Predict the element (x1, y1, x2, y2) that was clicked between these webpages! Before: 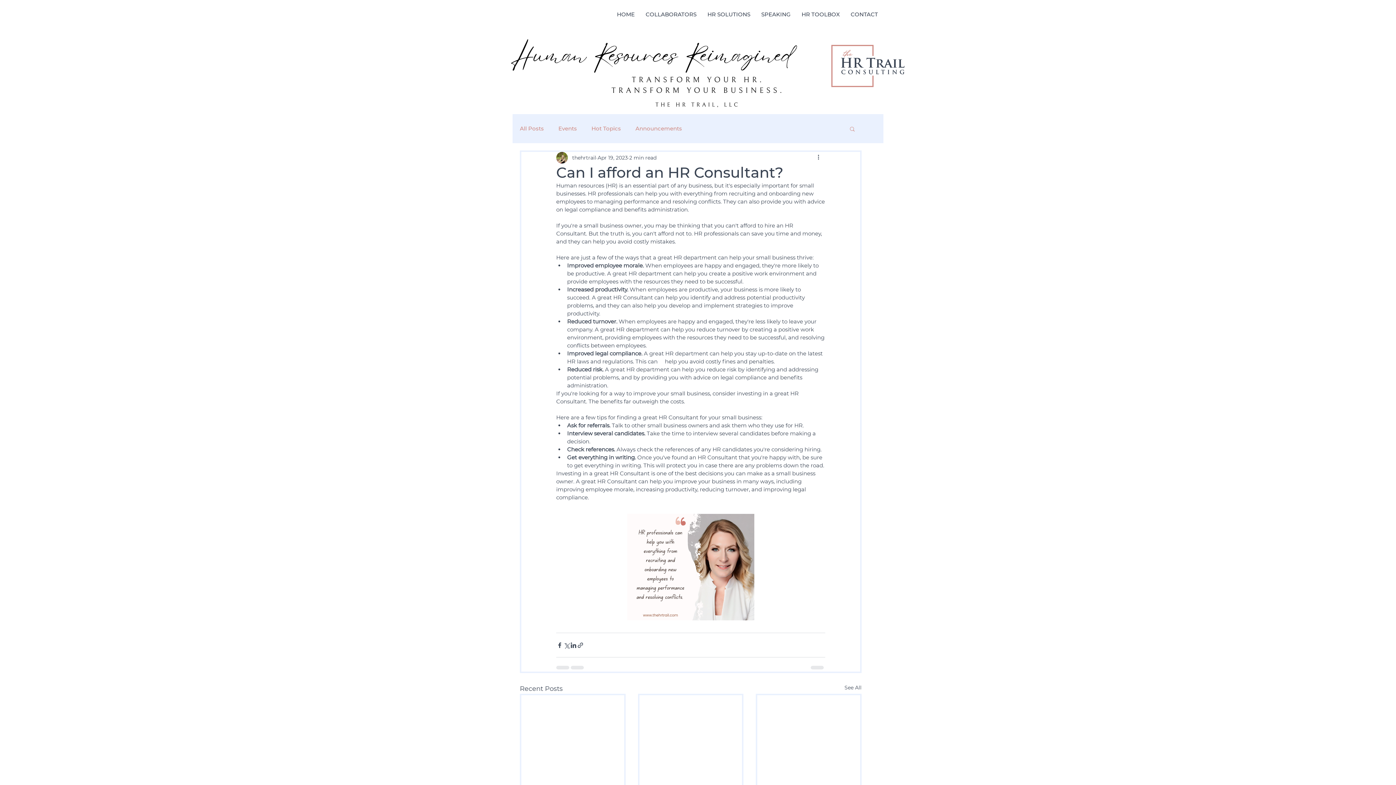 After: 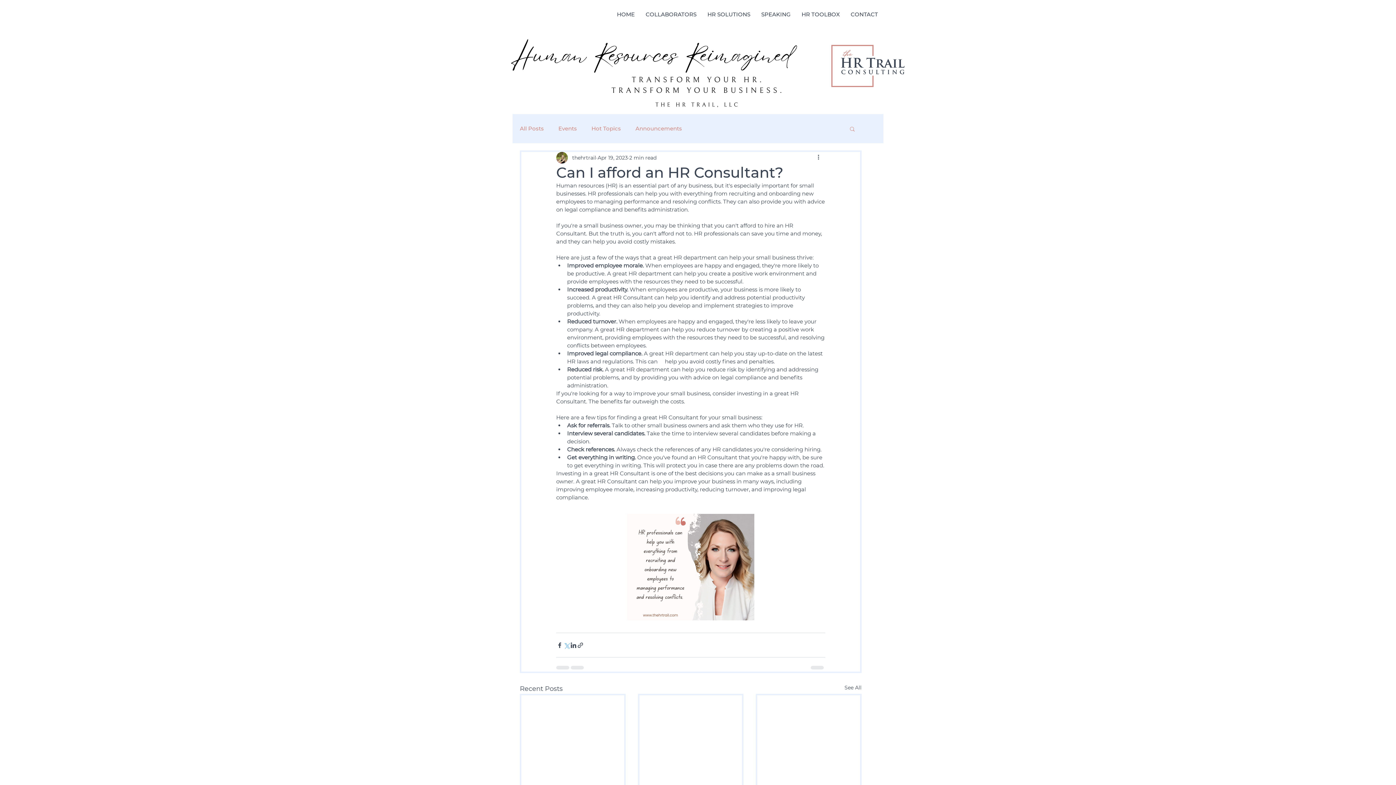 Action: bbox: (563, 642, 570, 649) label: Share via X (Twitter)